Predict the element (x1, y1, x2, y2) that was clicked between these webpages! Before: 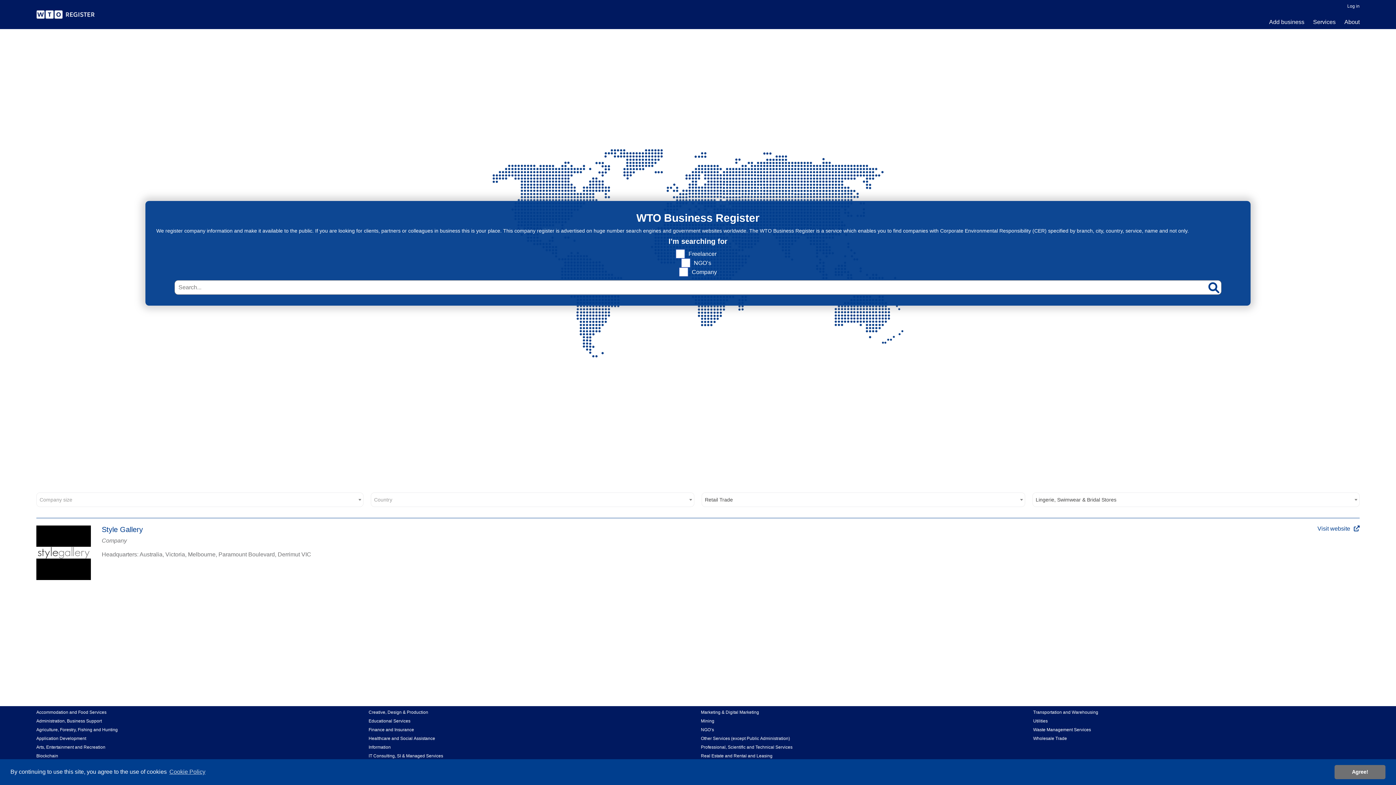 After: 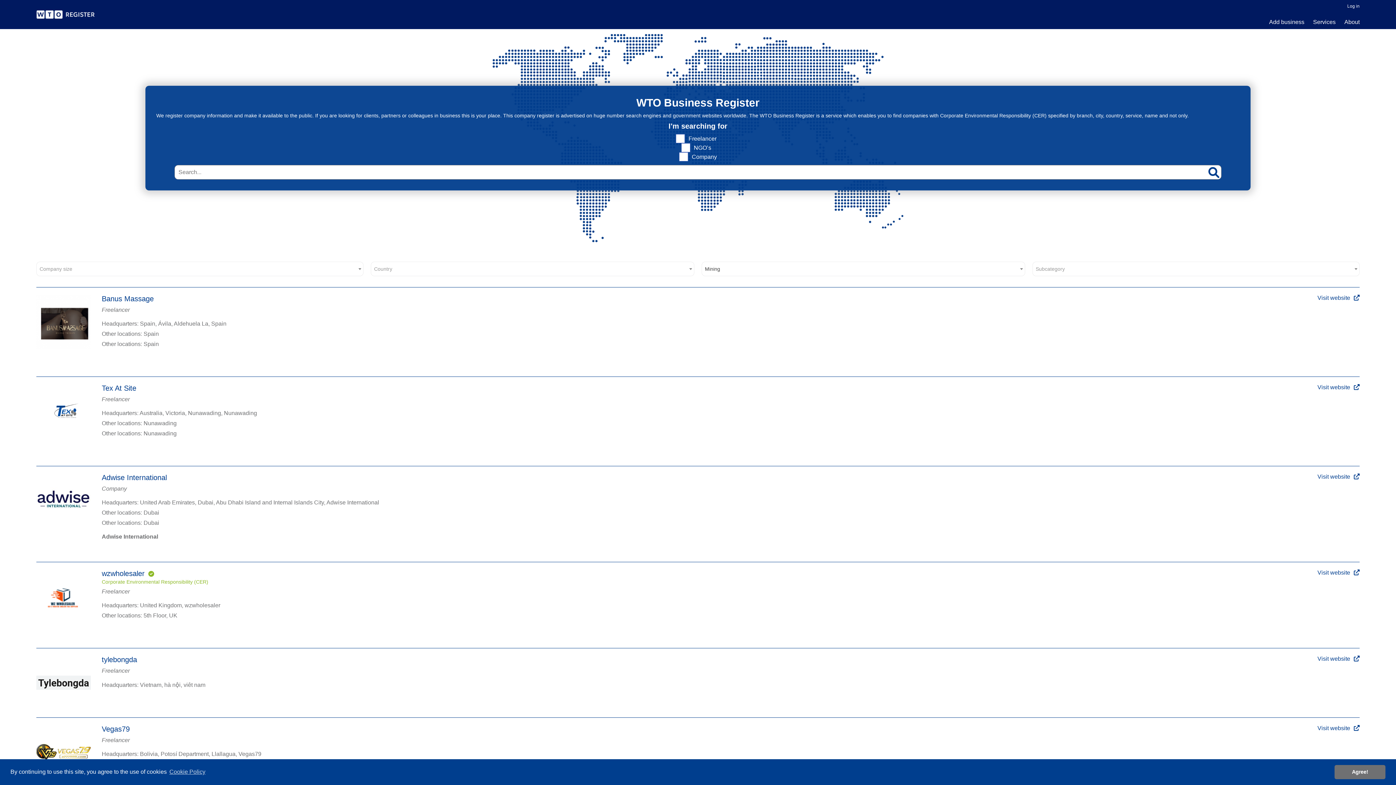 Action: bbox: (701, 718, 1027, 724) label: Mining